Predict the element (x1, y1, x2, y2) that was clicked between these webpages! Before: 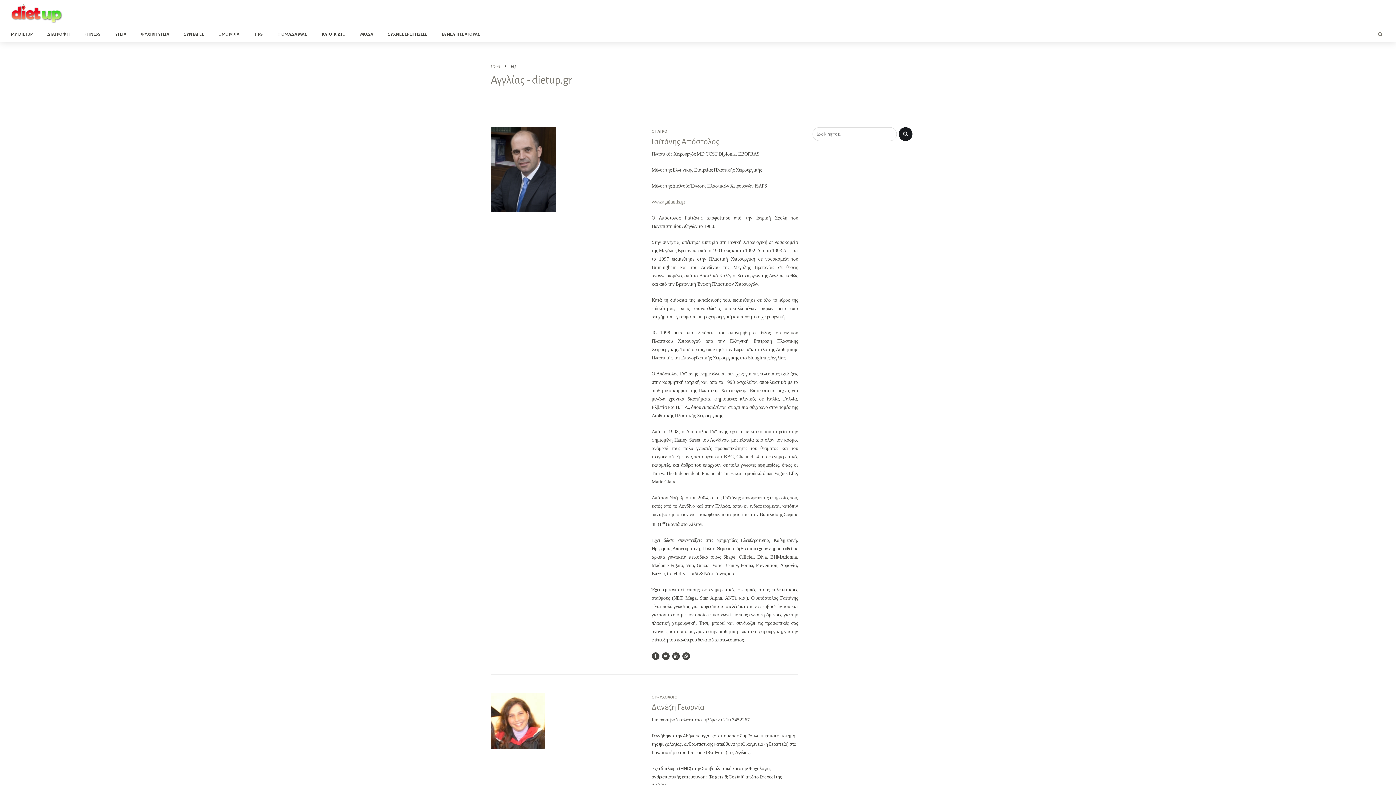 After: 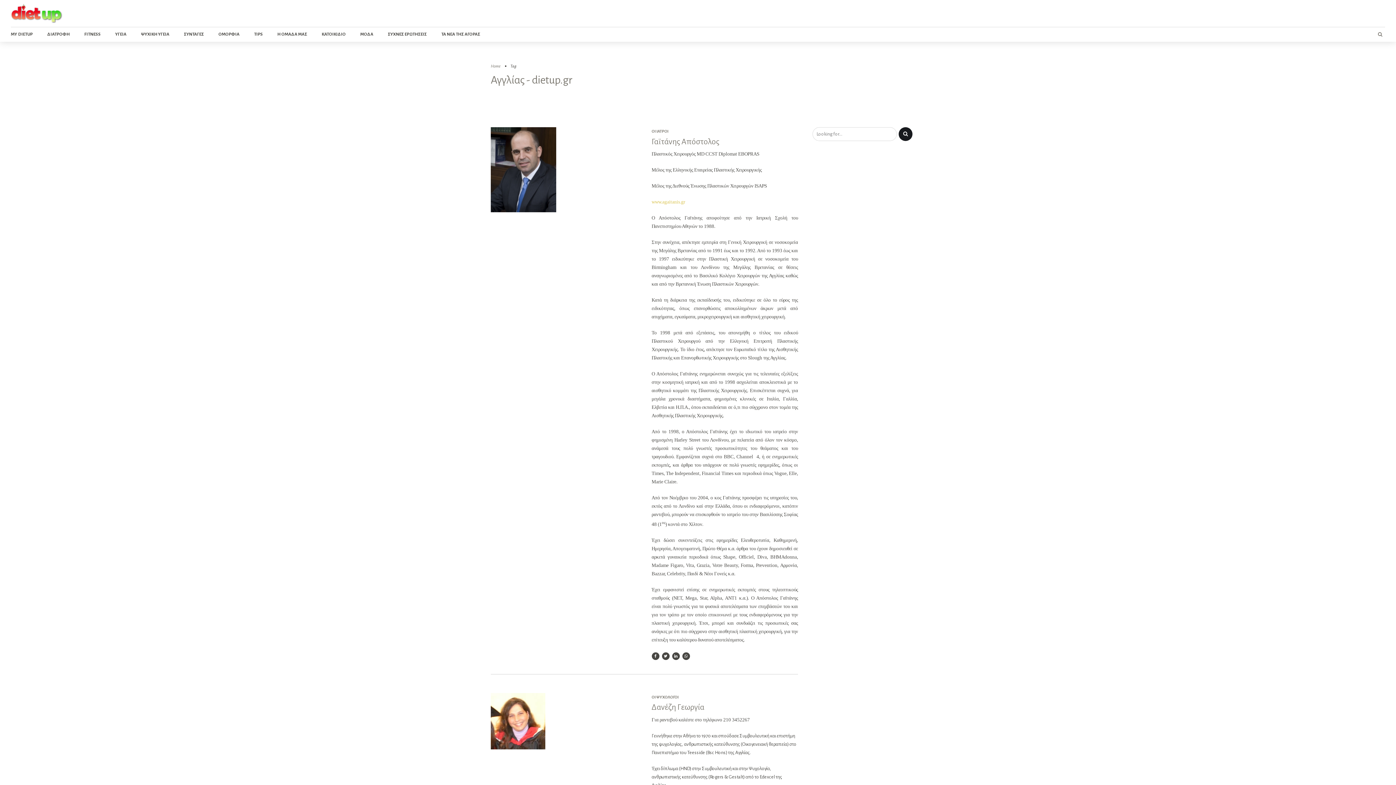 Action: bbox: (651, 199, 685, 204) label: www.agaitanis.gr